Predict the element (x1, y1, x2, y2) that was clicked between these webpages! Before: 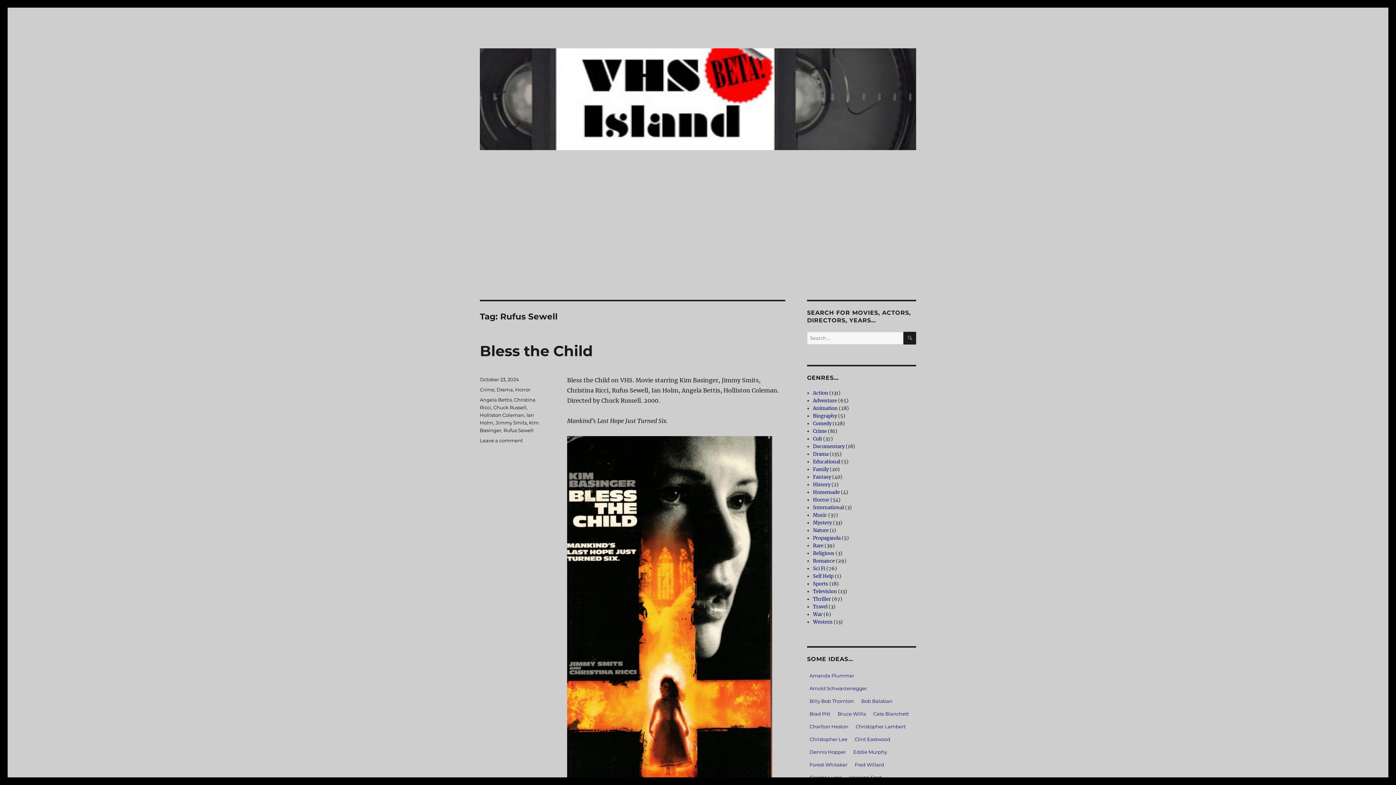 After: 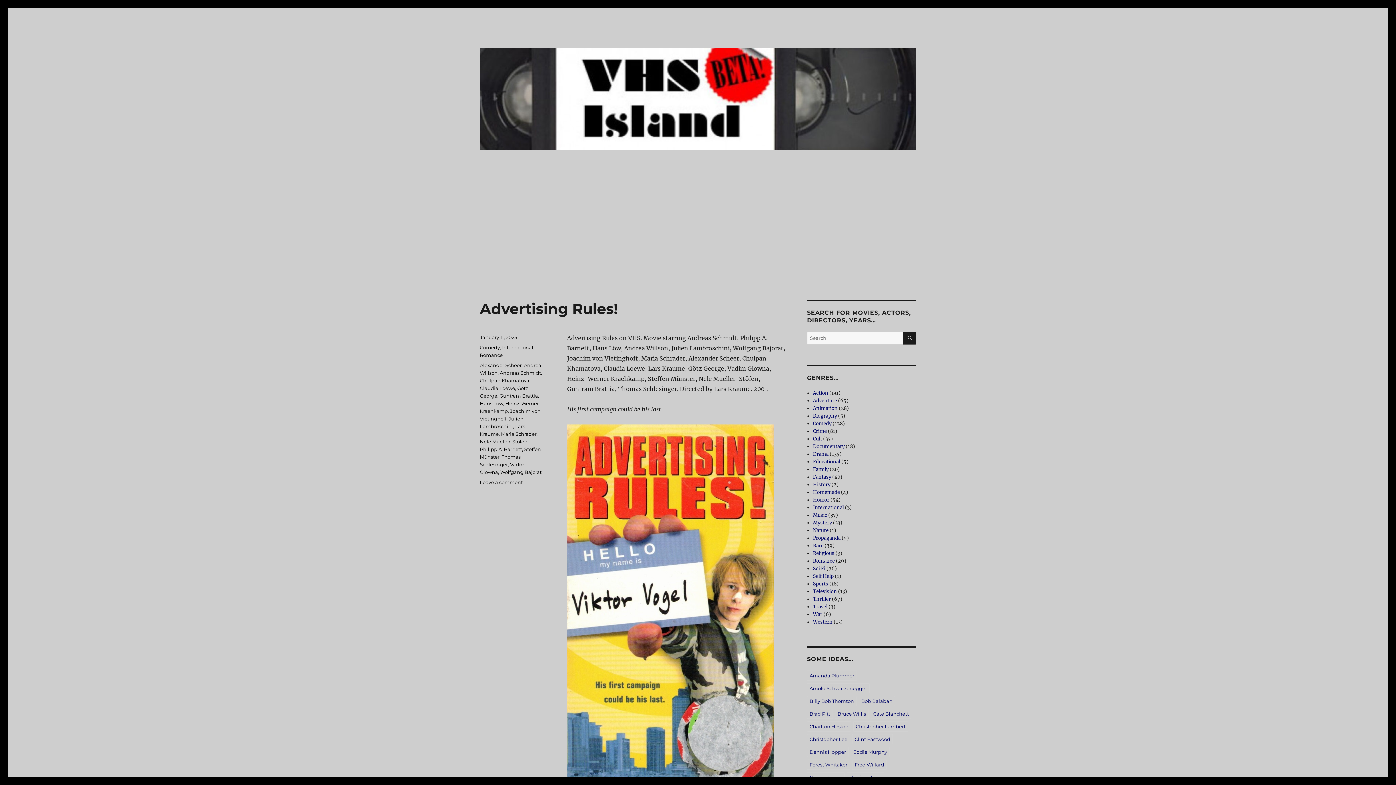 Action: bbox: (480, 48, 916, 150)